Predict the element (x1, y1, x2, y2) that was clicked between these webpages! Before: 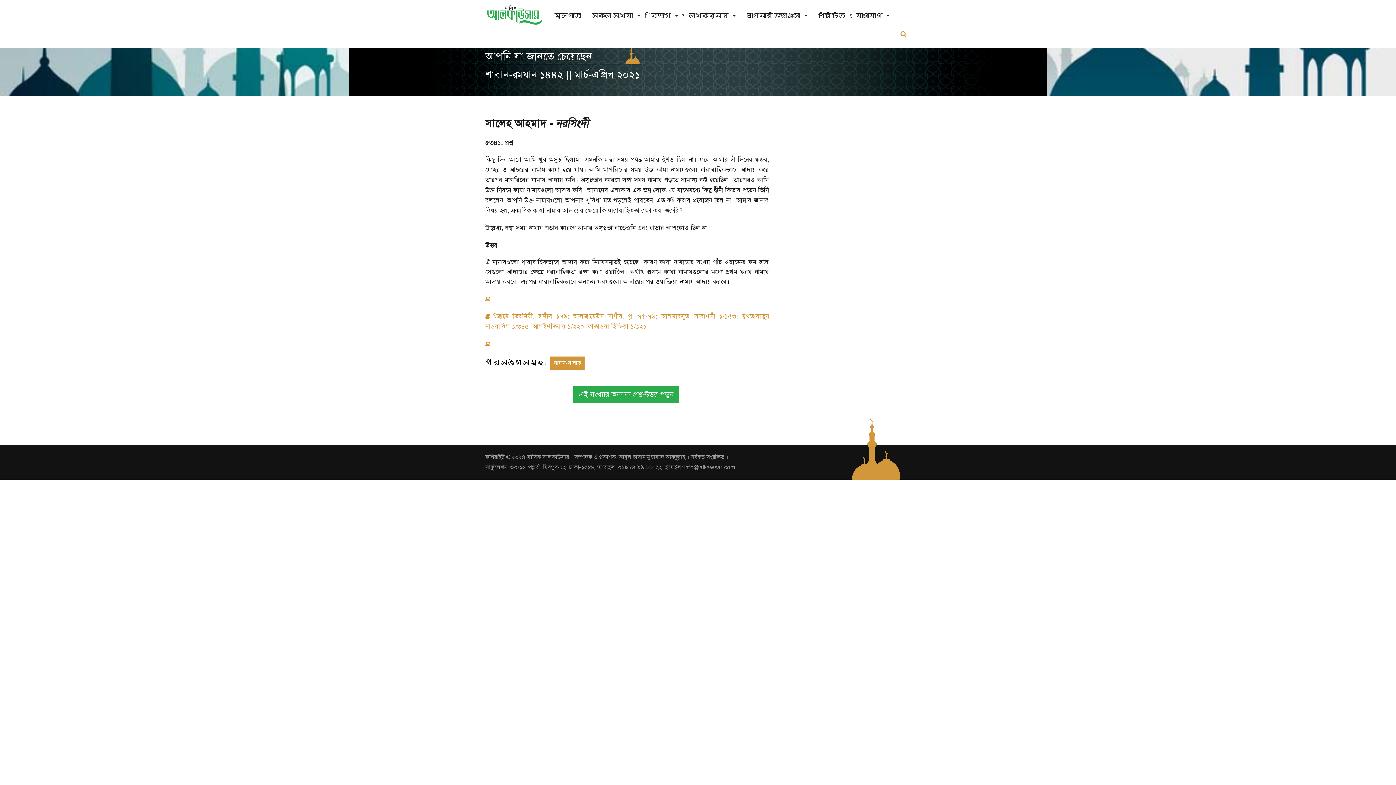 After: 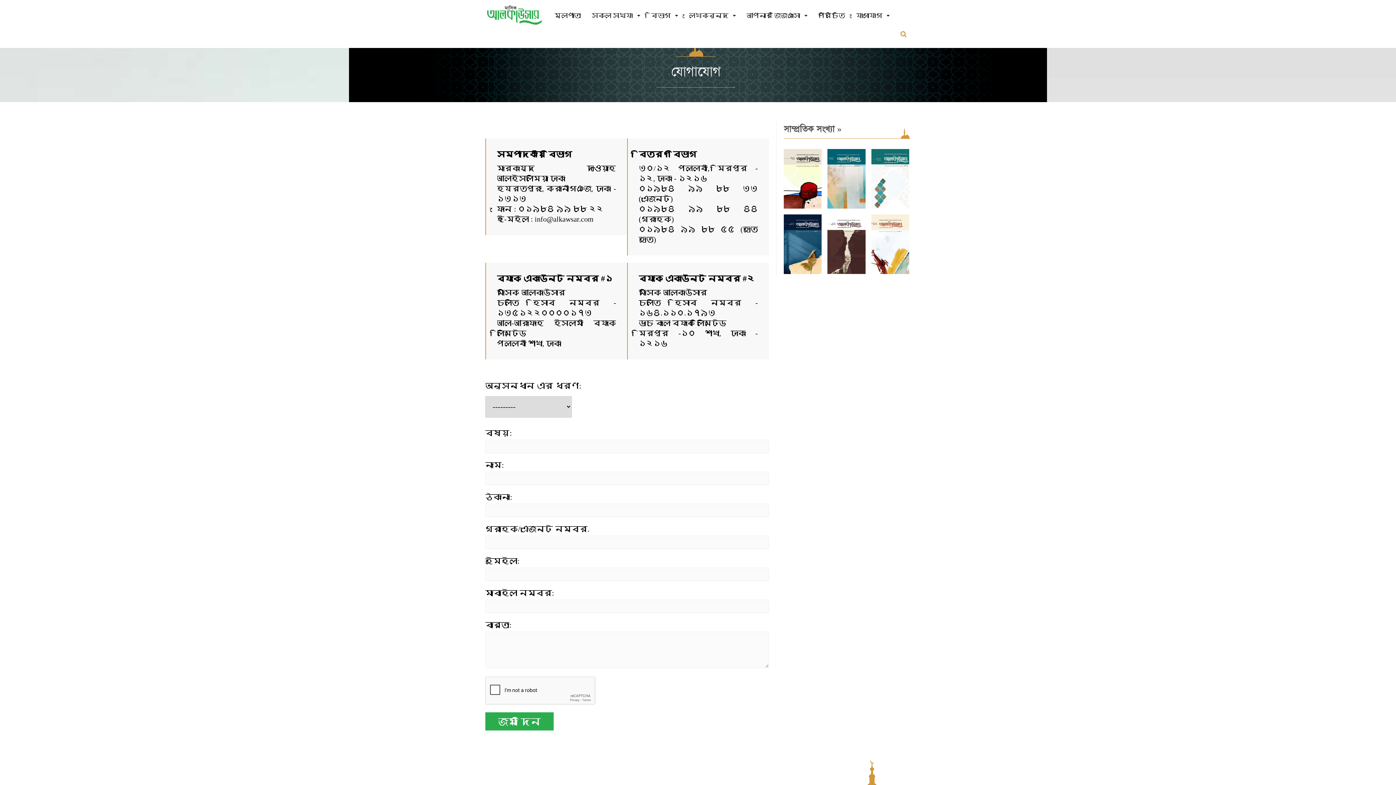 Action: label: যোগাযোগ bbox: (852, 0, 886, 30)